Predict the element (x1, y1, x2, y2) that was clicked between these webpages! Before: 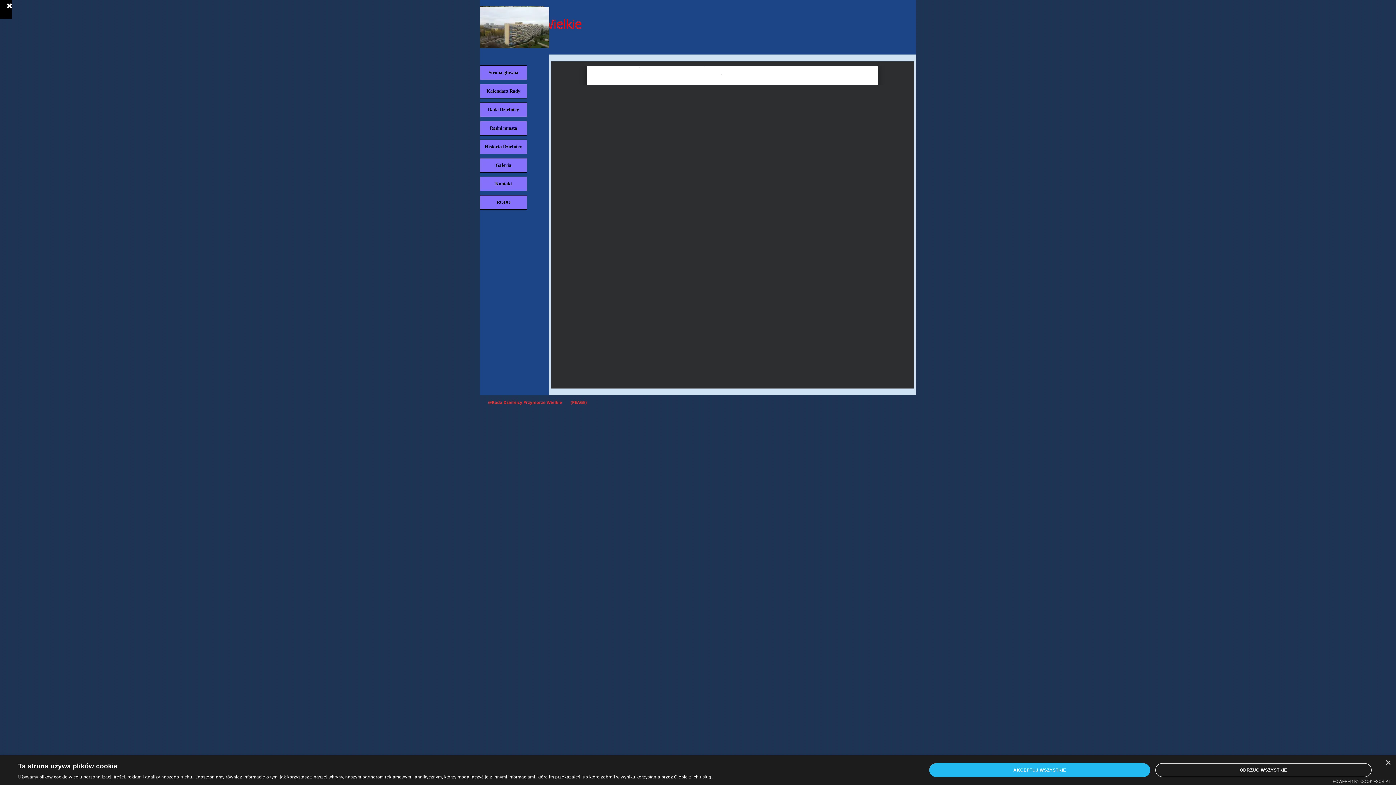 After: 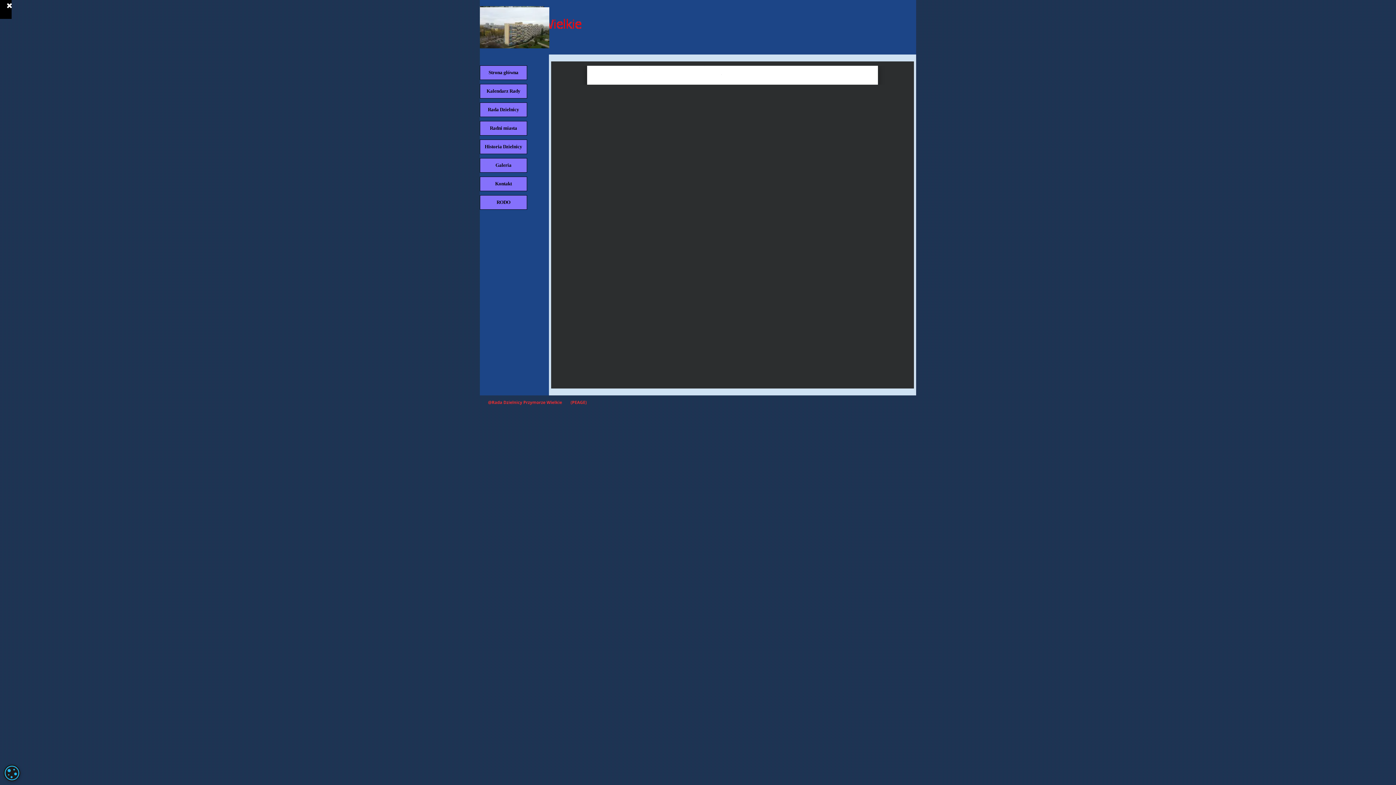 Action: bbox: (1385, 760, 1390, 766) label: Close